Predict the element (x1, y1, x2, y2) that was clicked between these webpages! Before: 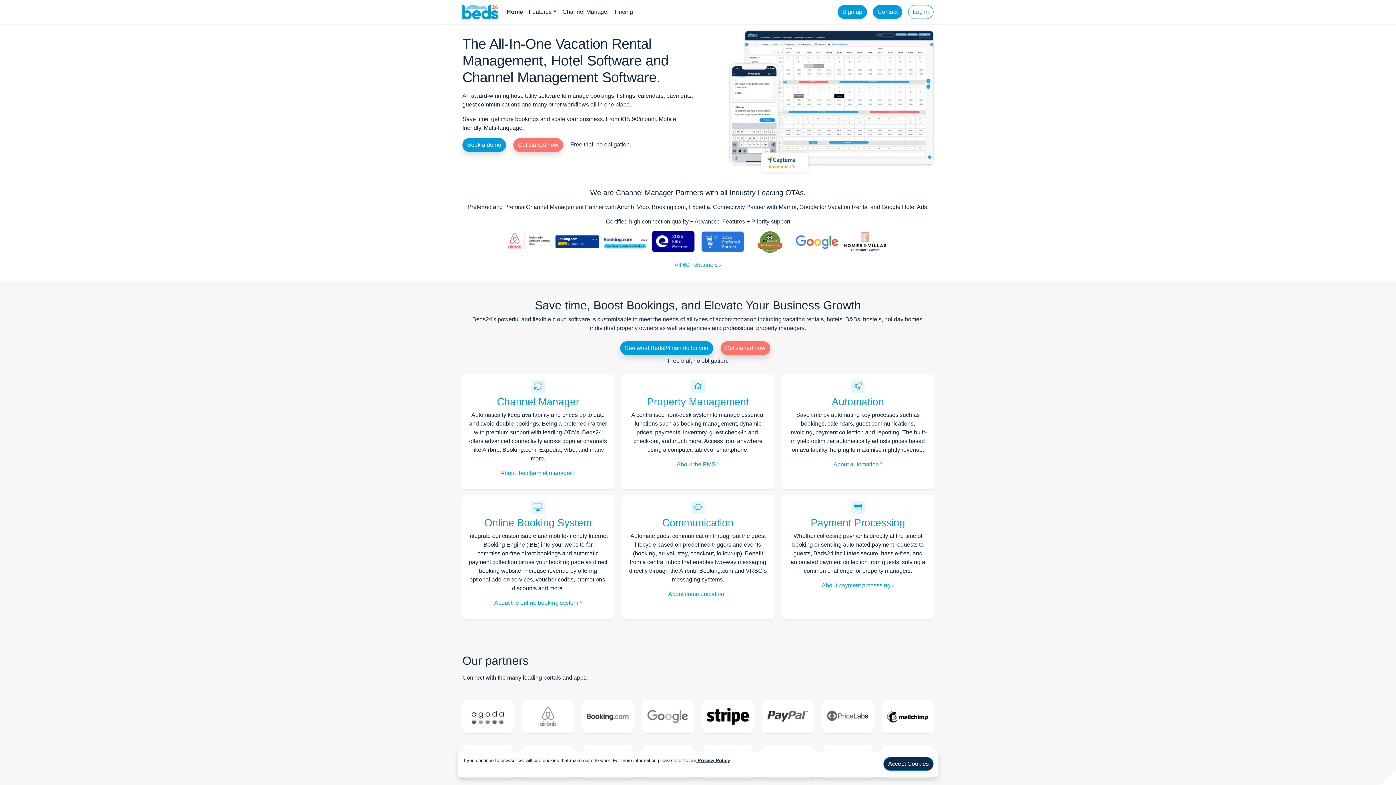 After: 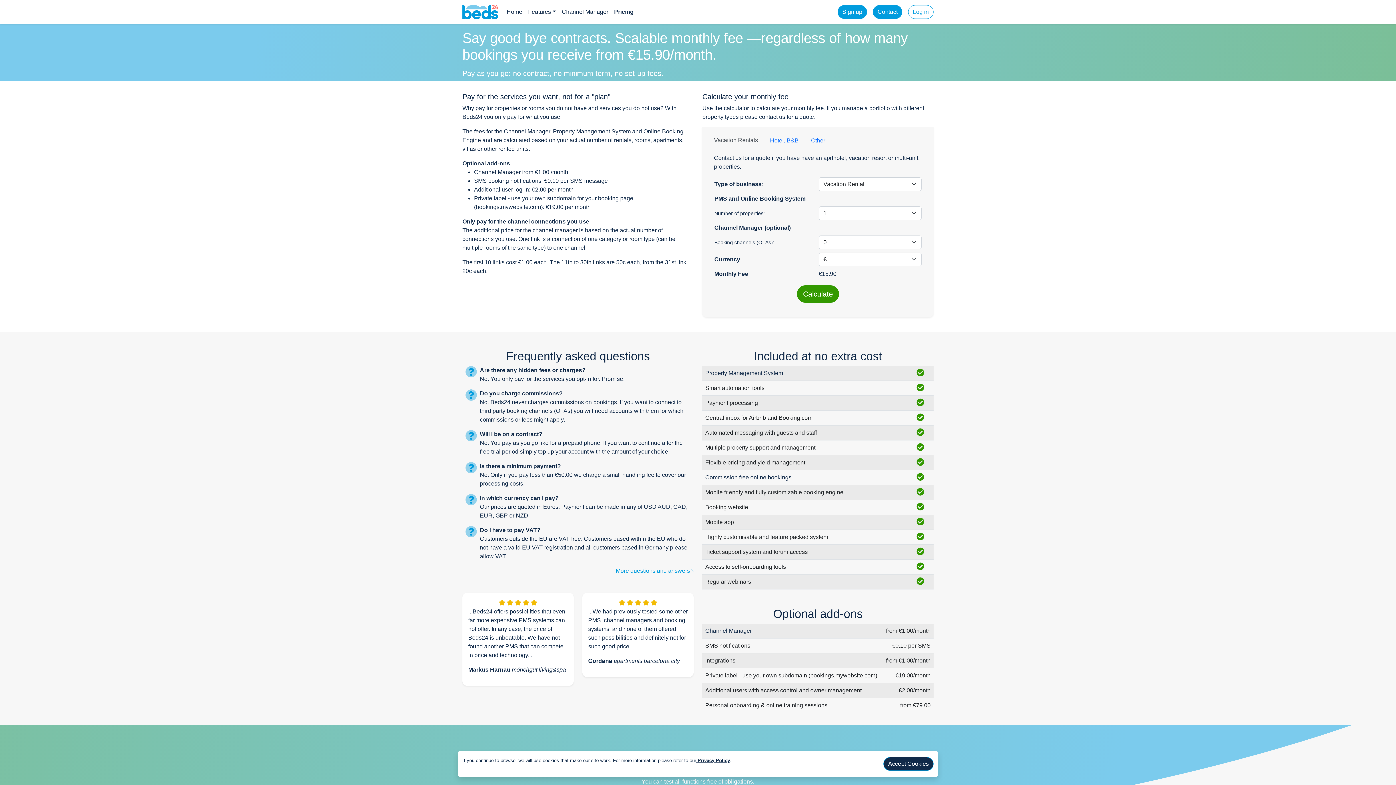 Action: label: Pricing bbox: (612, 4, 636, 19)